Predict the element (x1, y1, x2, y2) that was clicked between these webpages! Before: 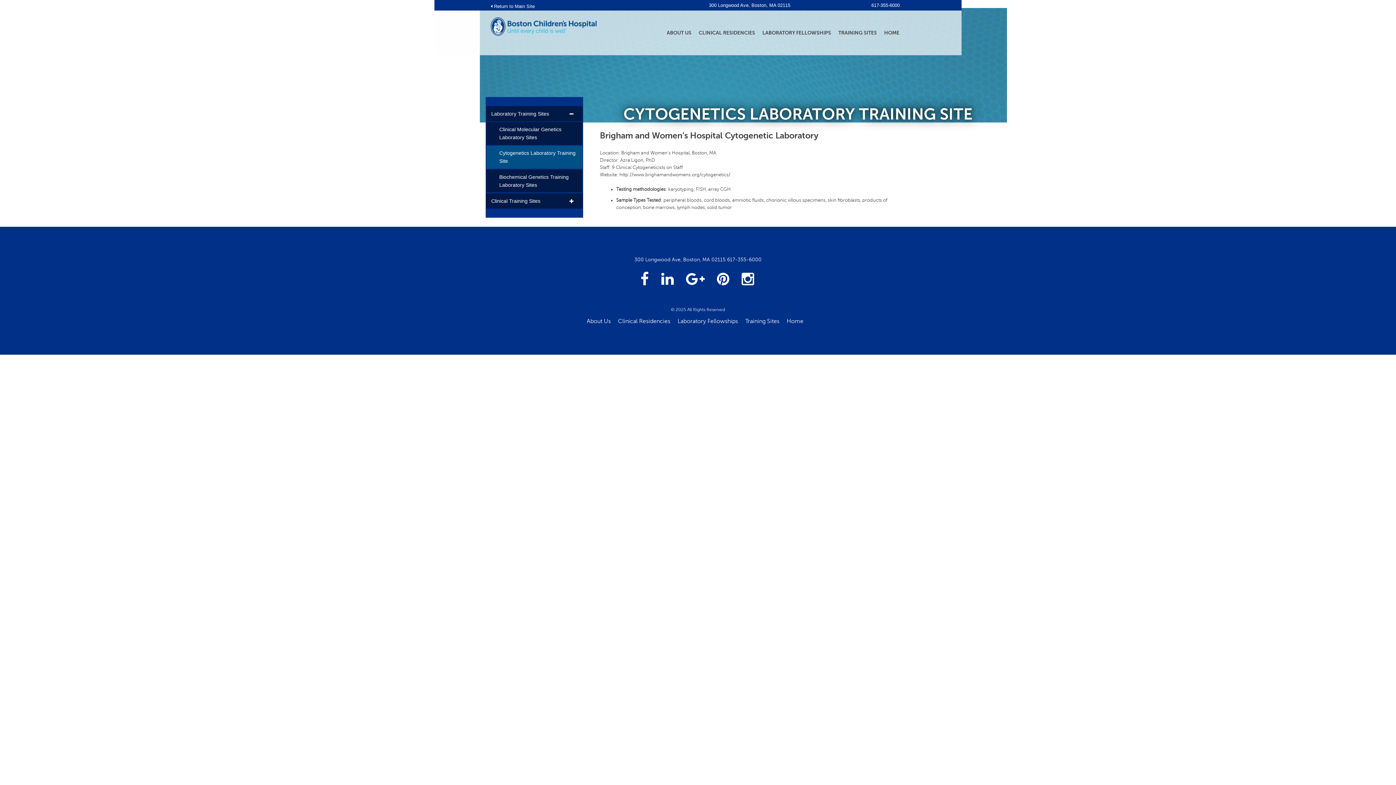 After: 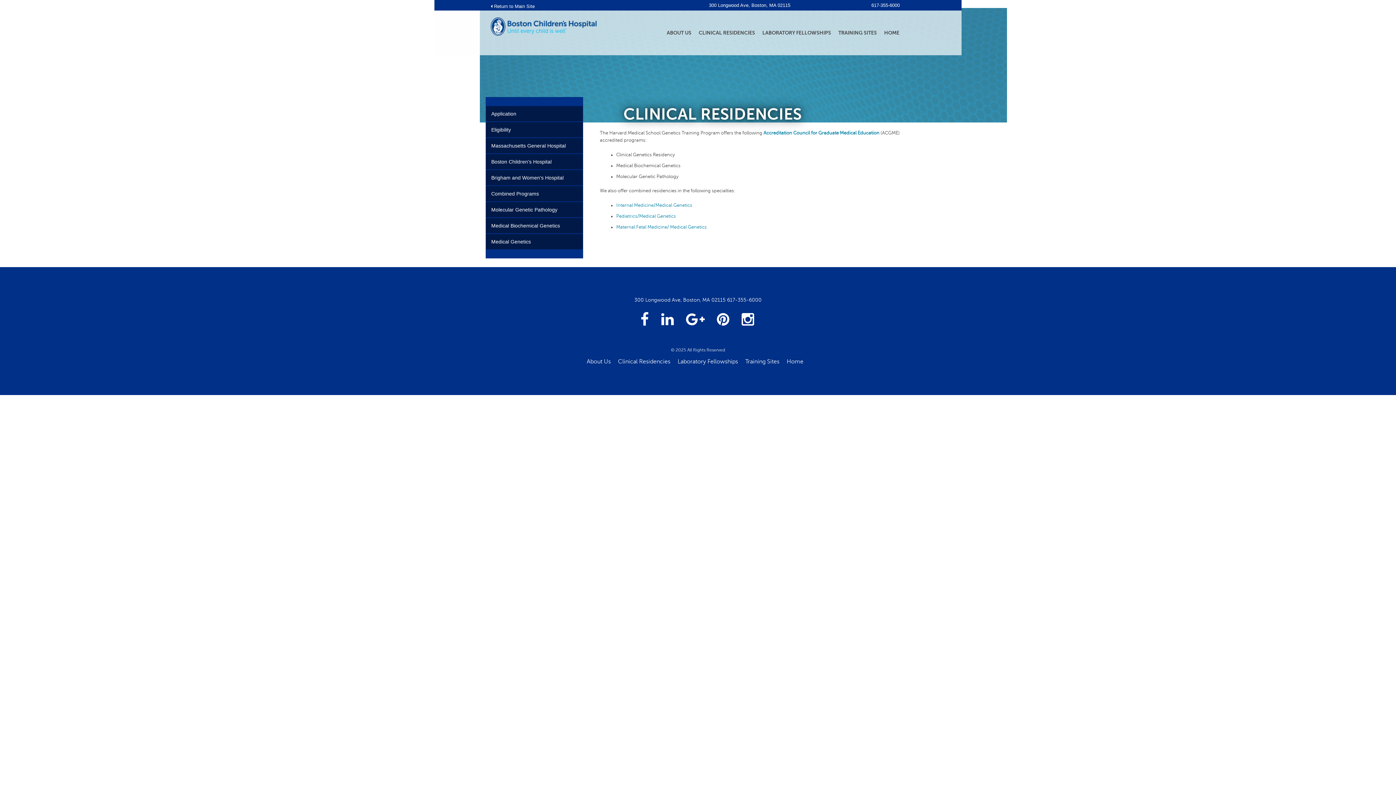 Action: bbox: (698, 30, 755, 35) label: CLINICAL RESIDENCIES